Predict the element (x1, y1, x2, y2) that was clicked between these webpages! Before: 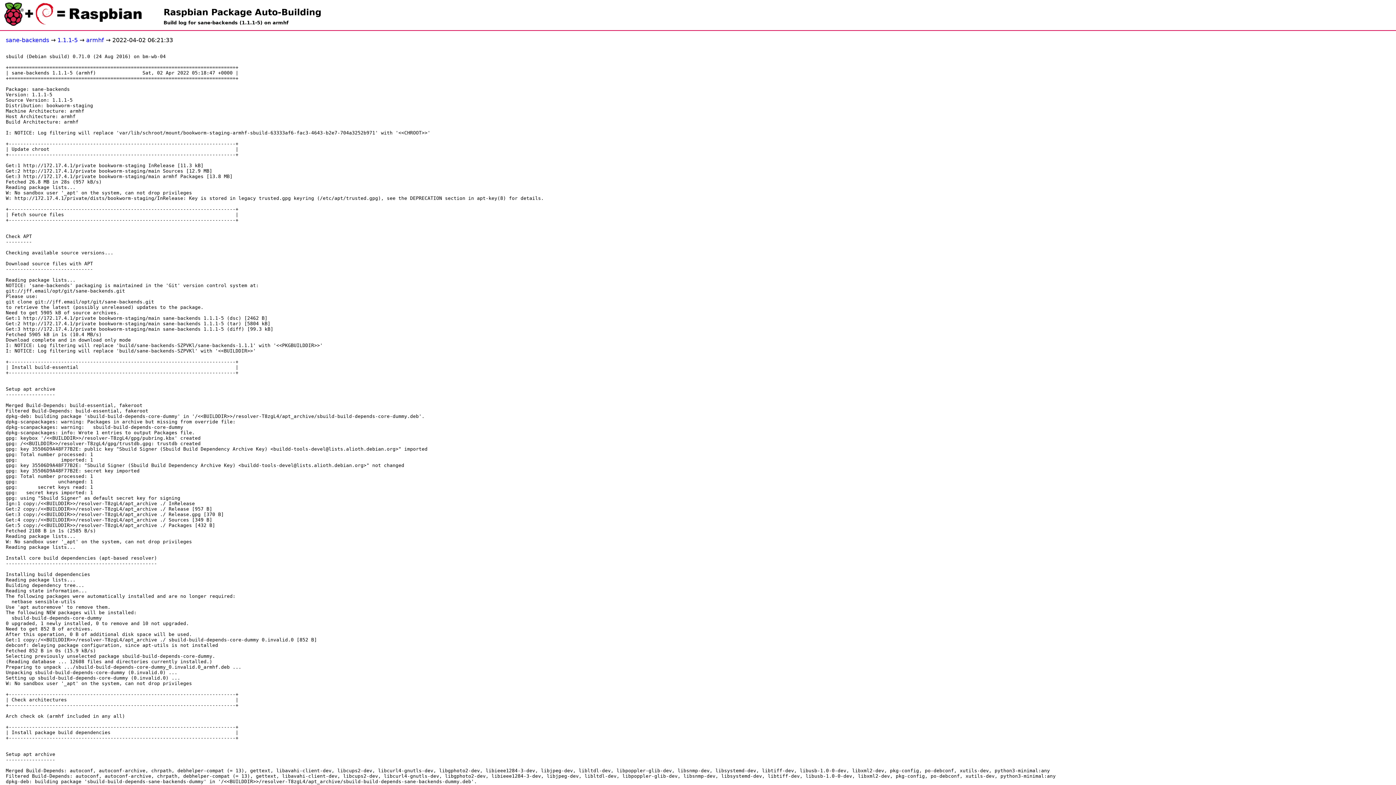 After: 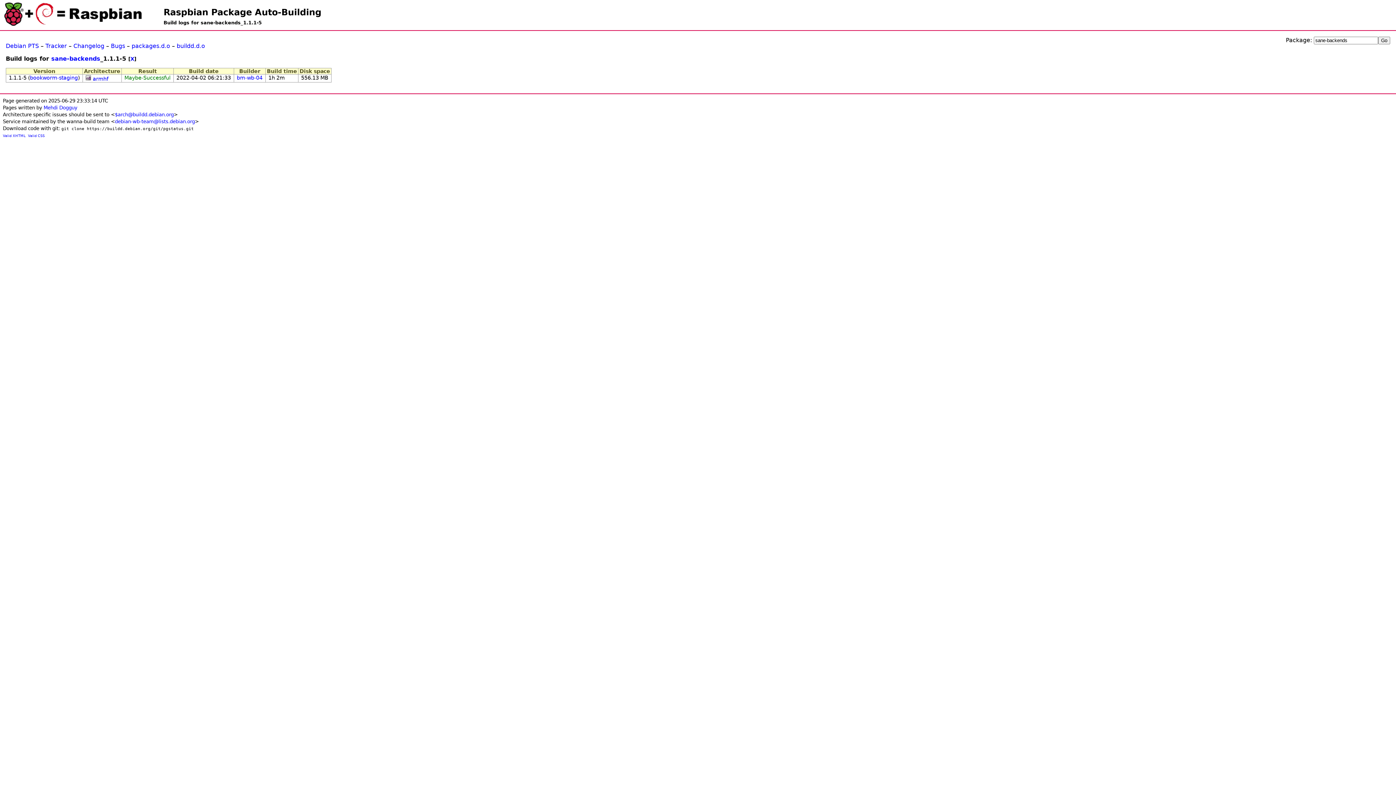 Action: bbox: (57, 36, 77, 43) label: 1.1.1-5